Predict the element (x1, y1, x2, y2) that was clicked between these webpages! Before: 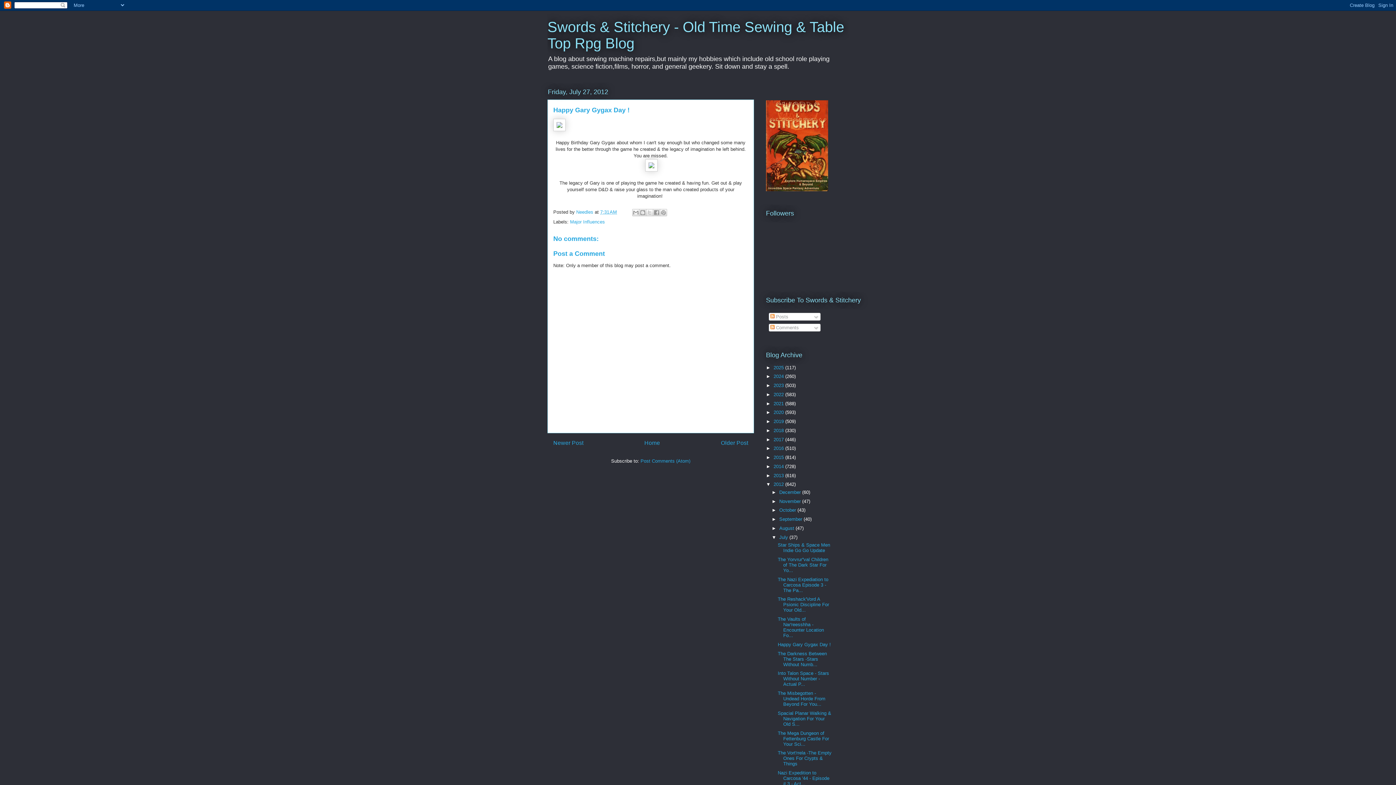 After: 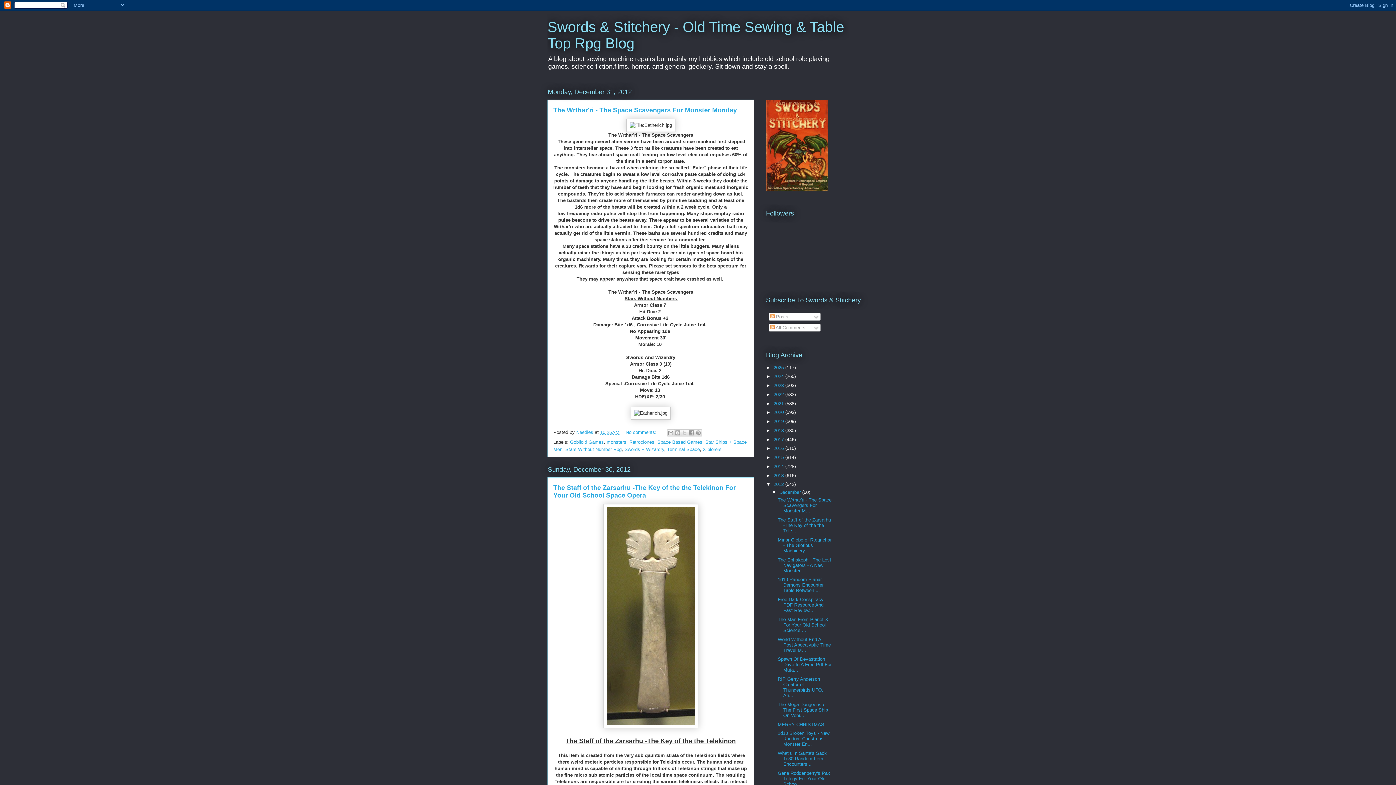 Action: label: December  bbox: (779, 489, 802, 495)